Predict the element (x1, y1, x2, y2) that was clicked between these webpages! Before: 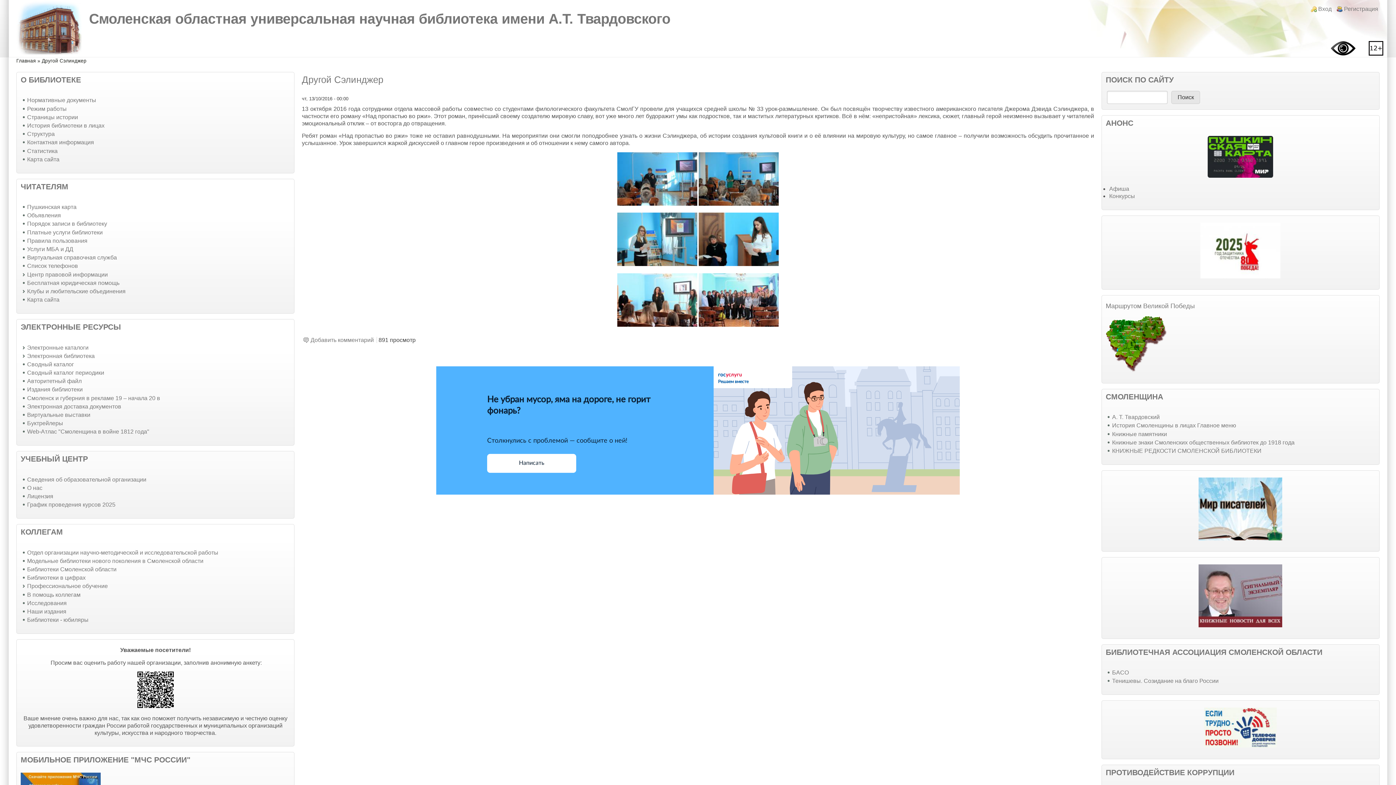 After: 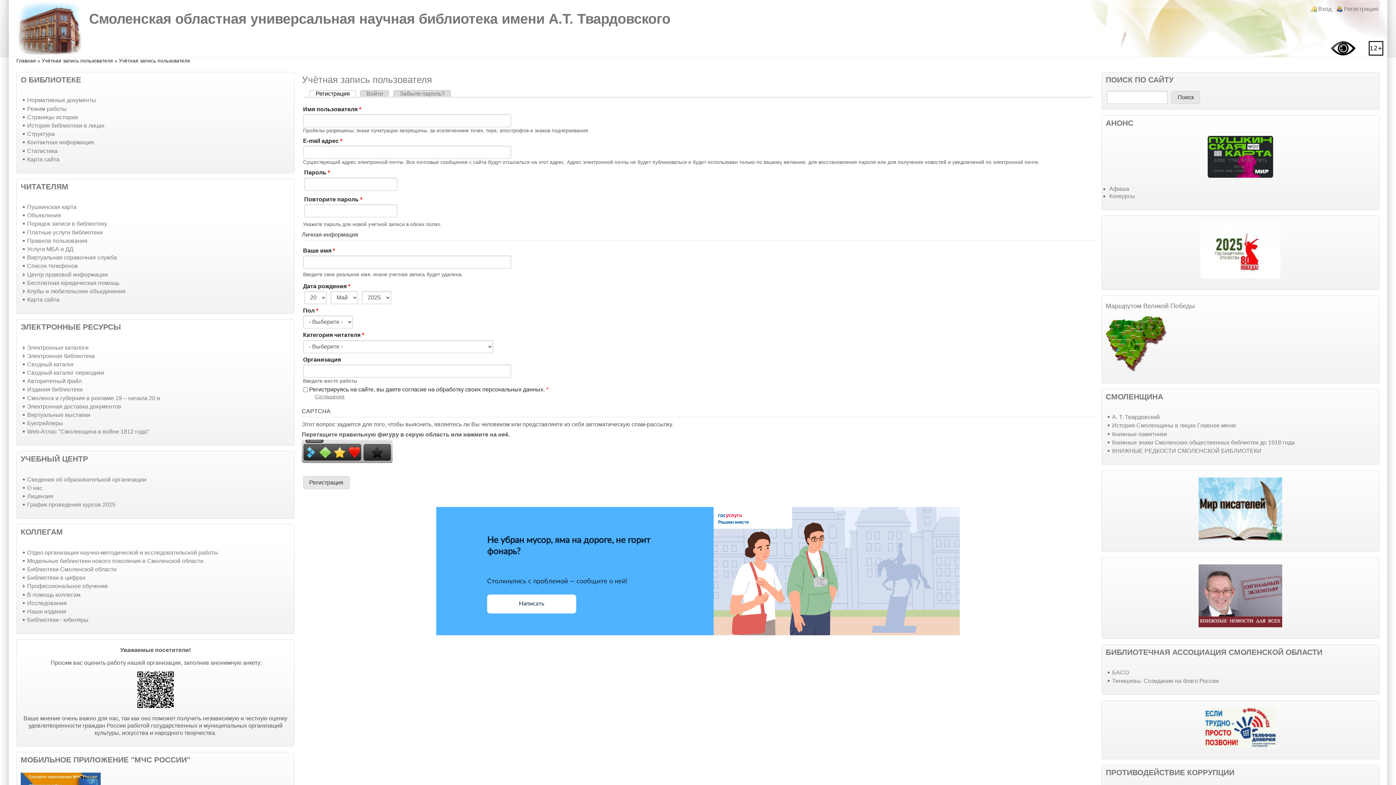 Action: label: Регистрация bbox: (1344, 5, 1378, 12)